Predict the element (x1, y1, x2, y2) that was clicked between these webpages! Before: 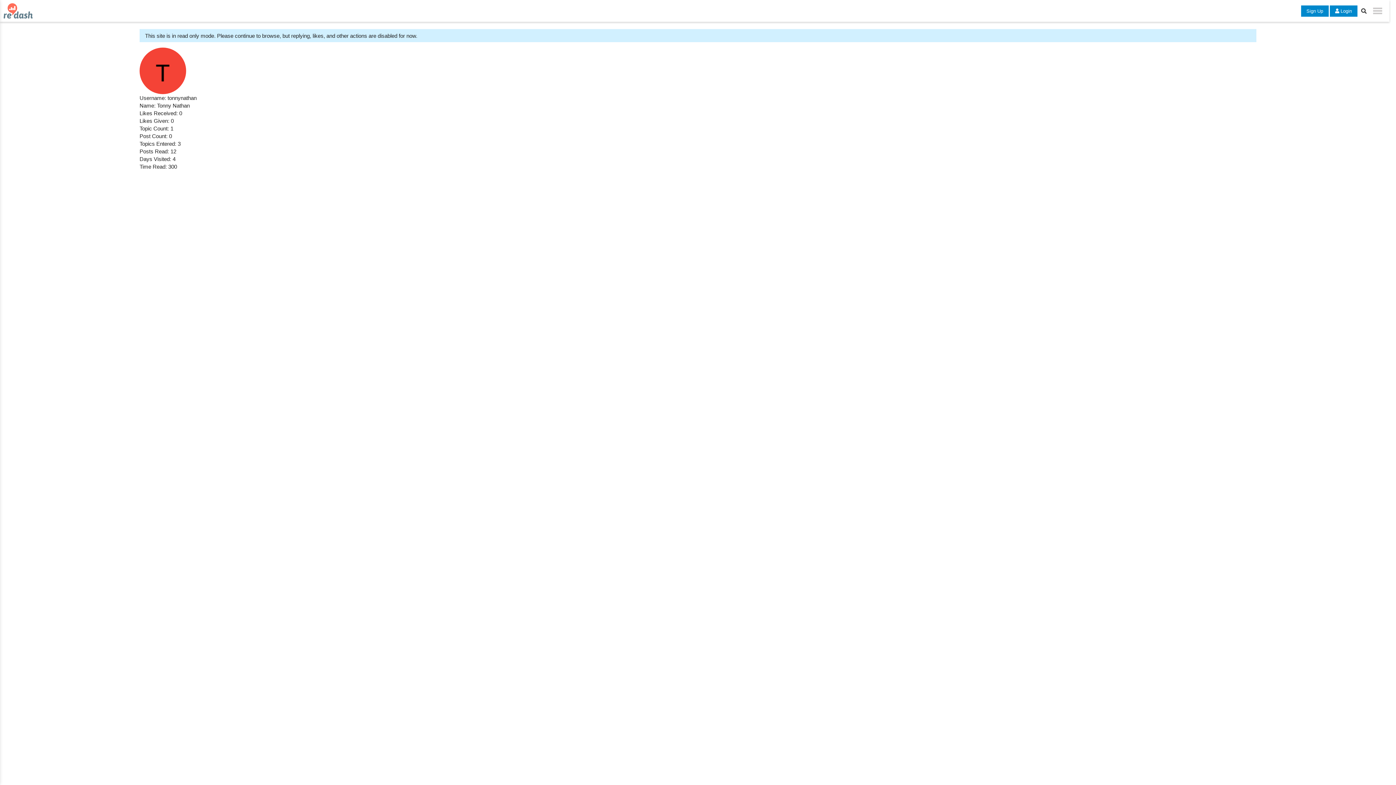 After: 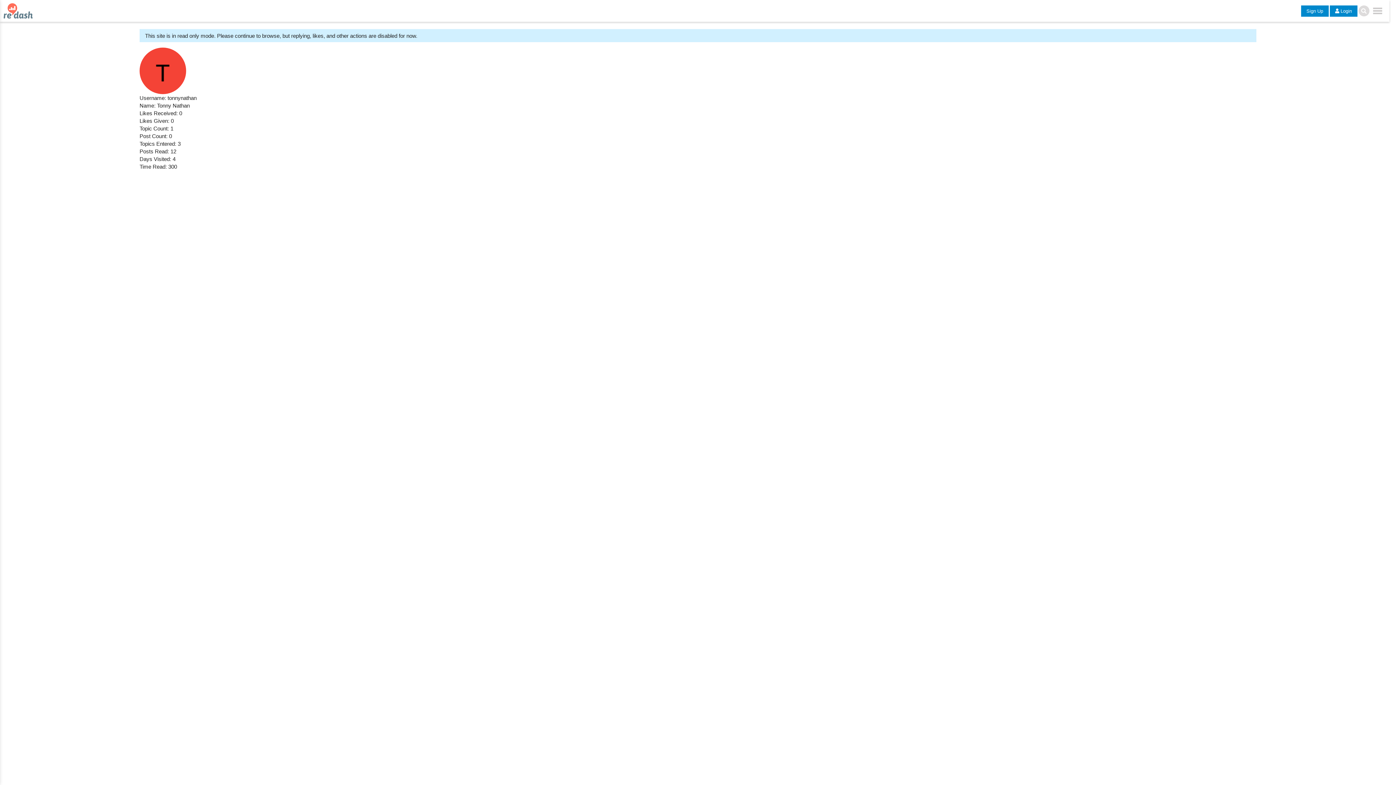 Action: bbox: (1358, 5, 1369, 16)